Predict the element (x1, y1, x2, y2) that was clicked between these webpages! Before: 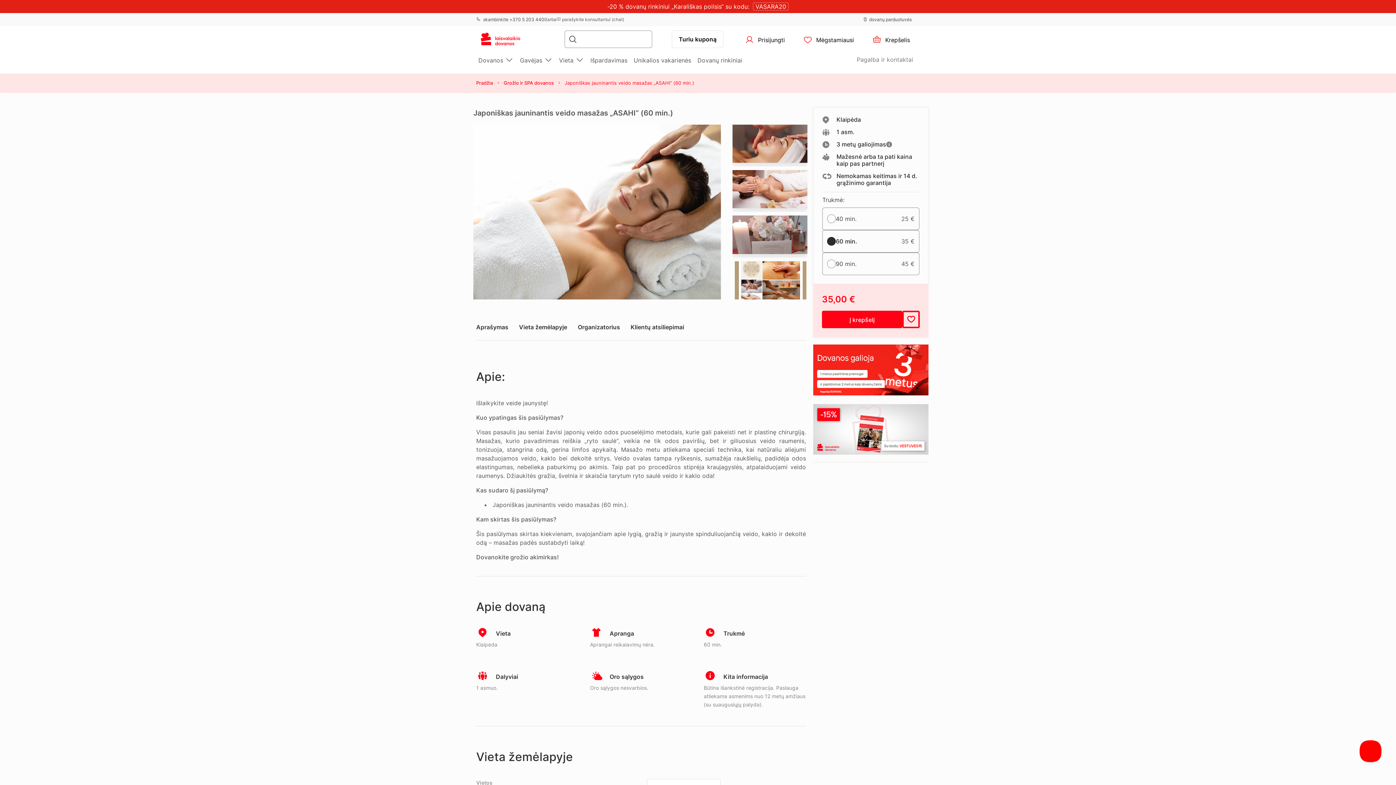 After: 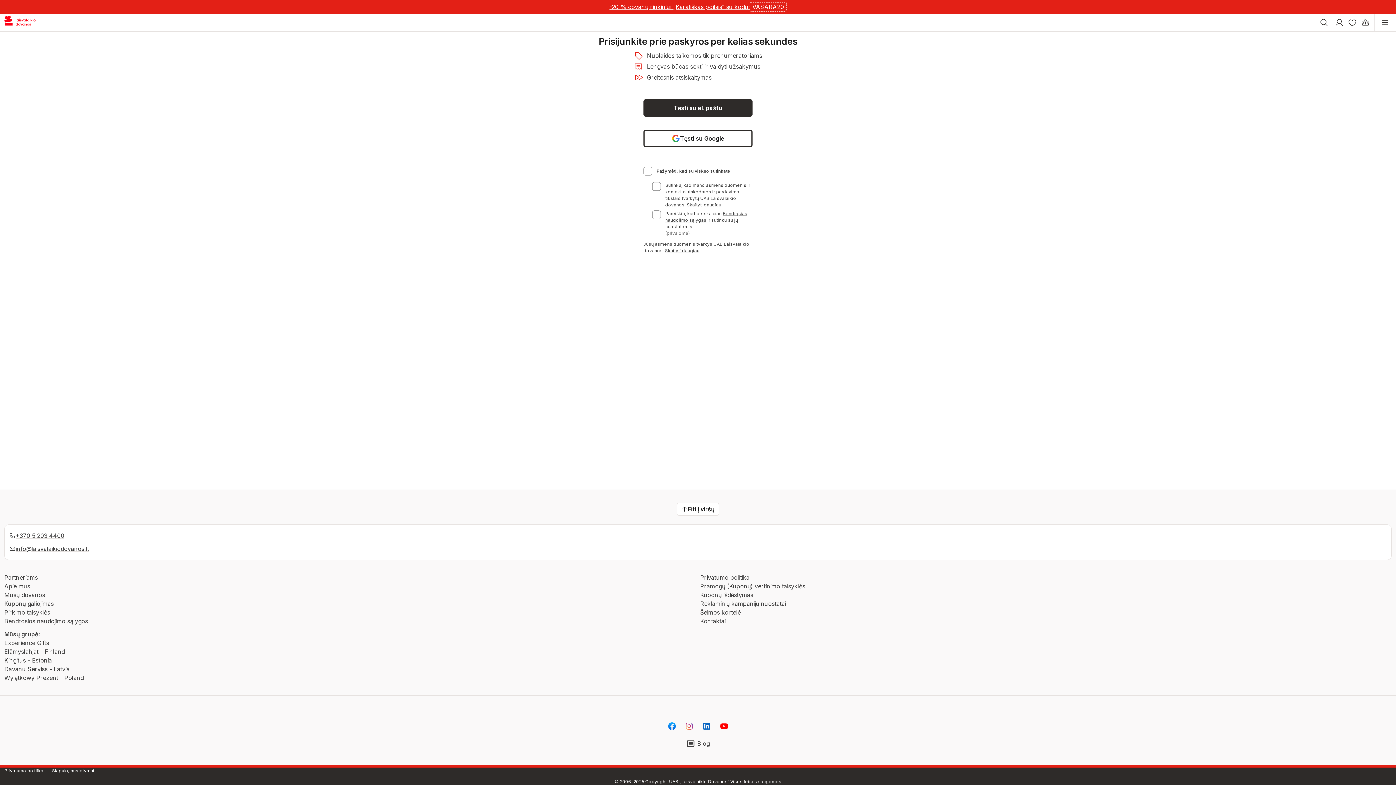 Action: bbox: (736, 30, 793, 48) label:  Prisijungti